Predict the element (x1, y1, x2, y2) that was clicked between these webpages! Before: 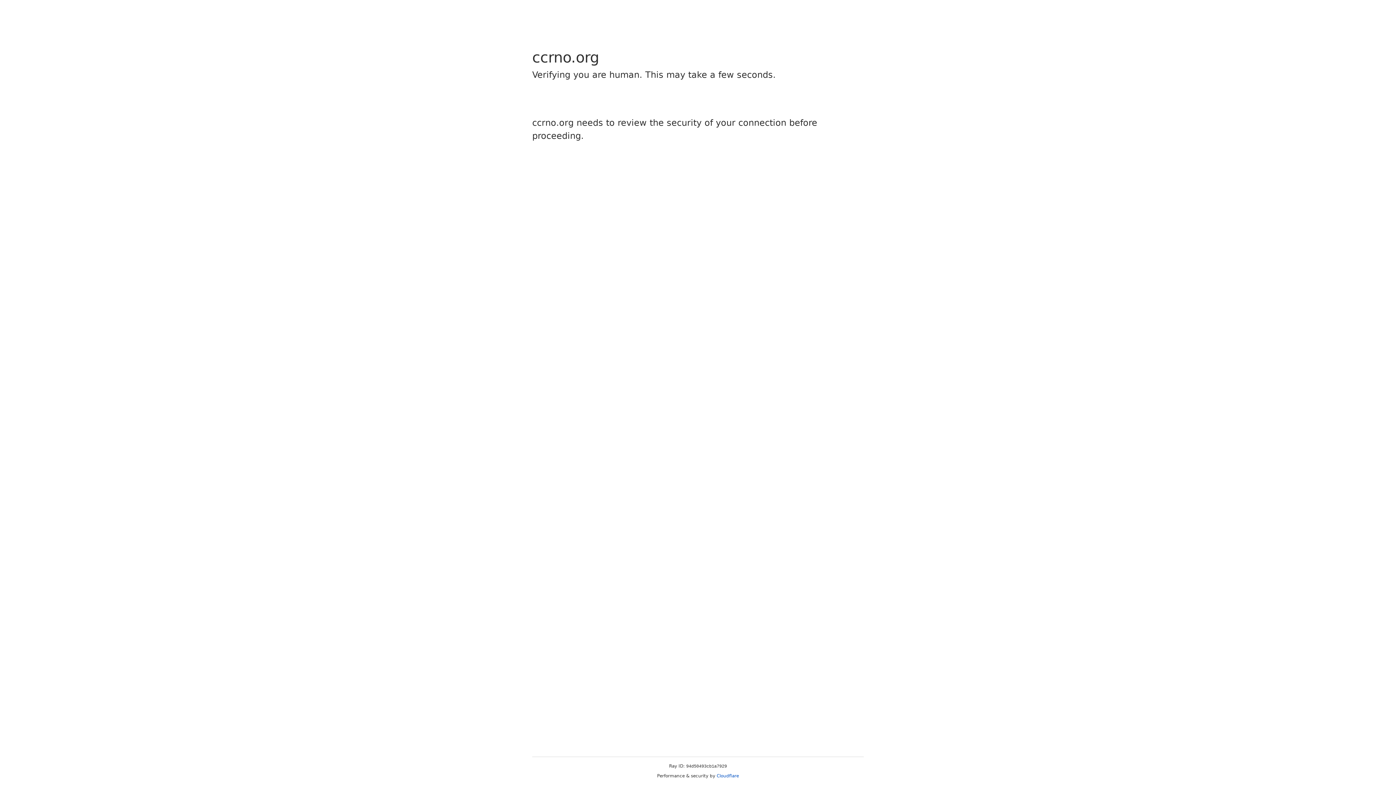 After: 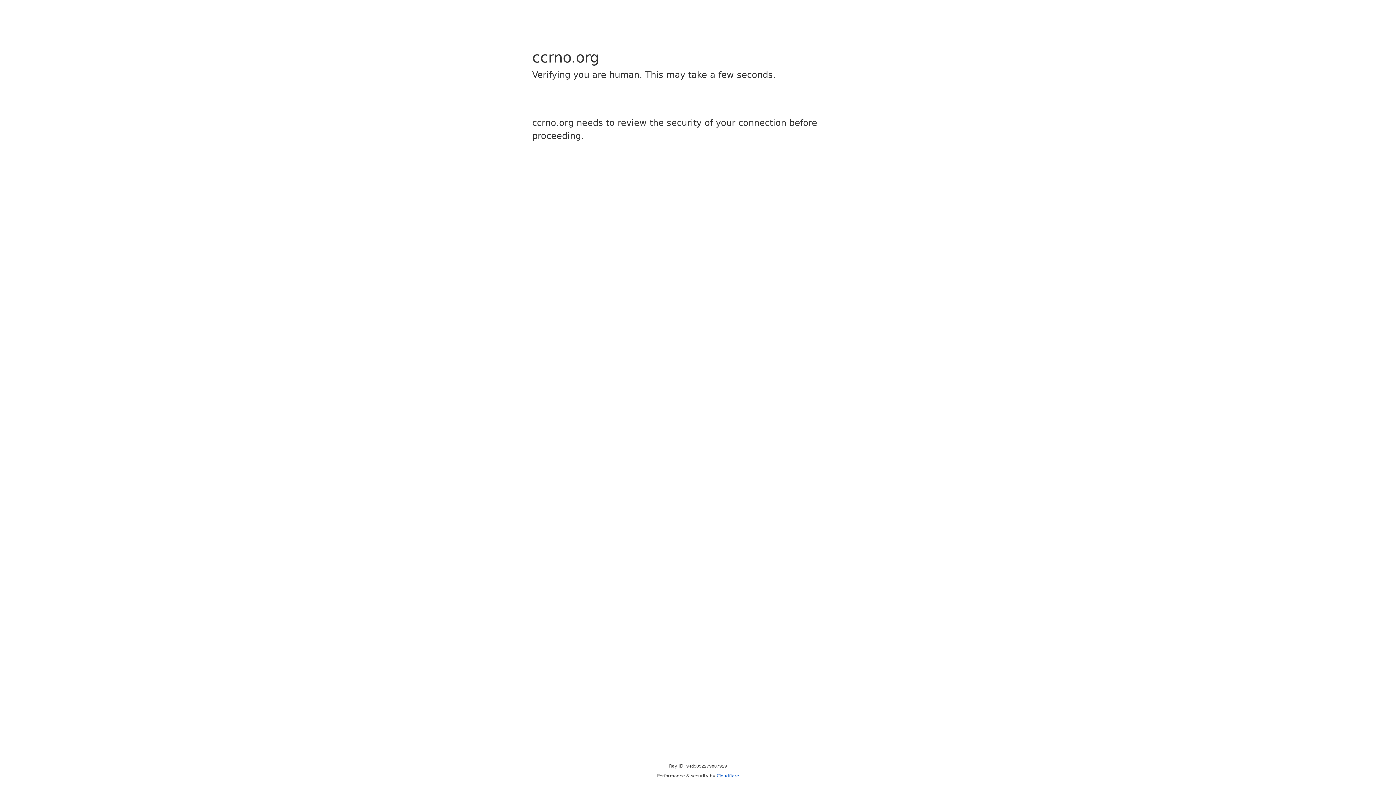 Action: bbox: (716, 773, 739, 778) label: Cloudflare